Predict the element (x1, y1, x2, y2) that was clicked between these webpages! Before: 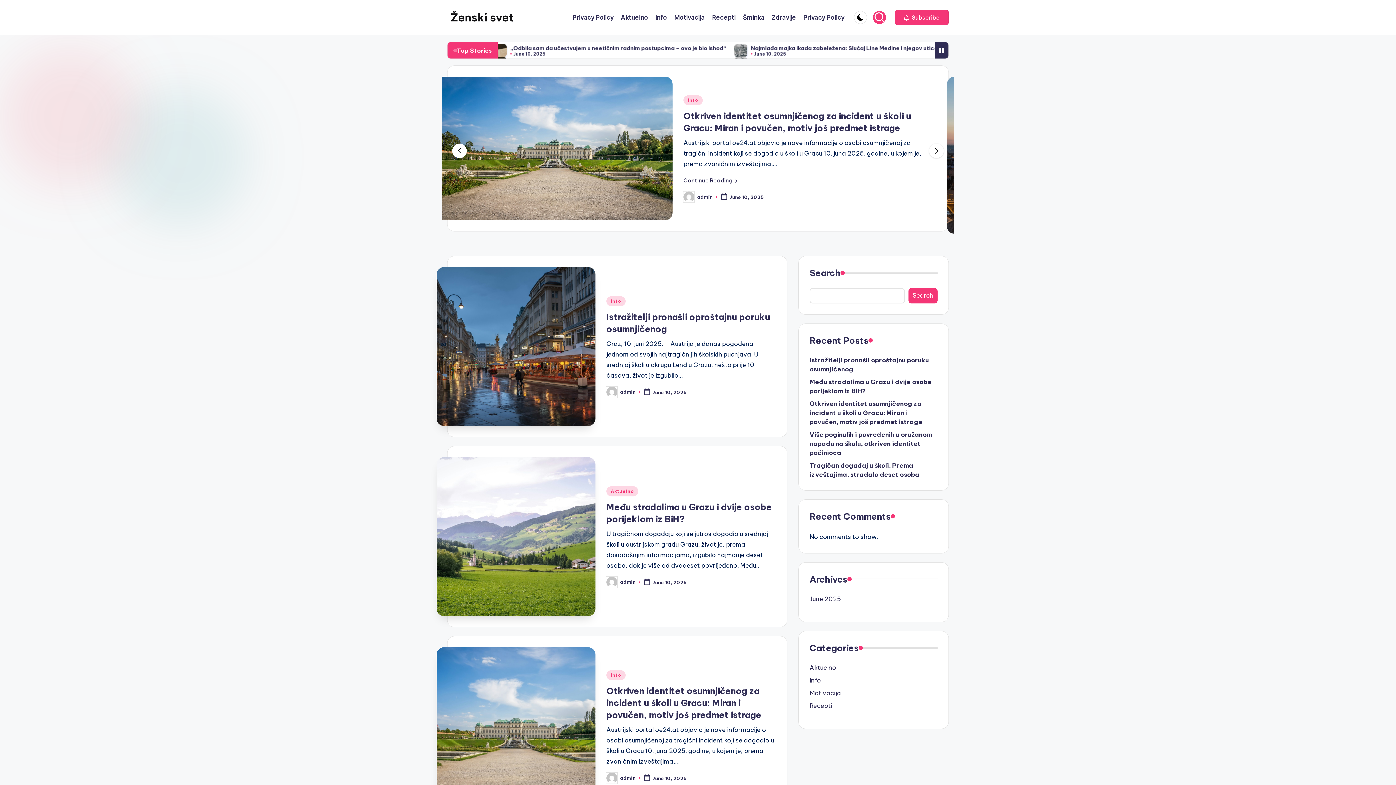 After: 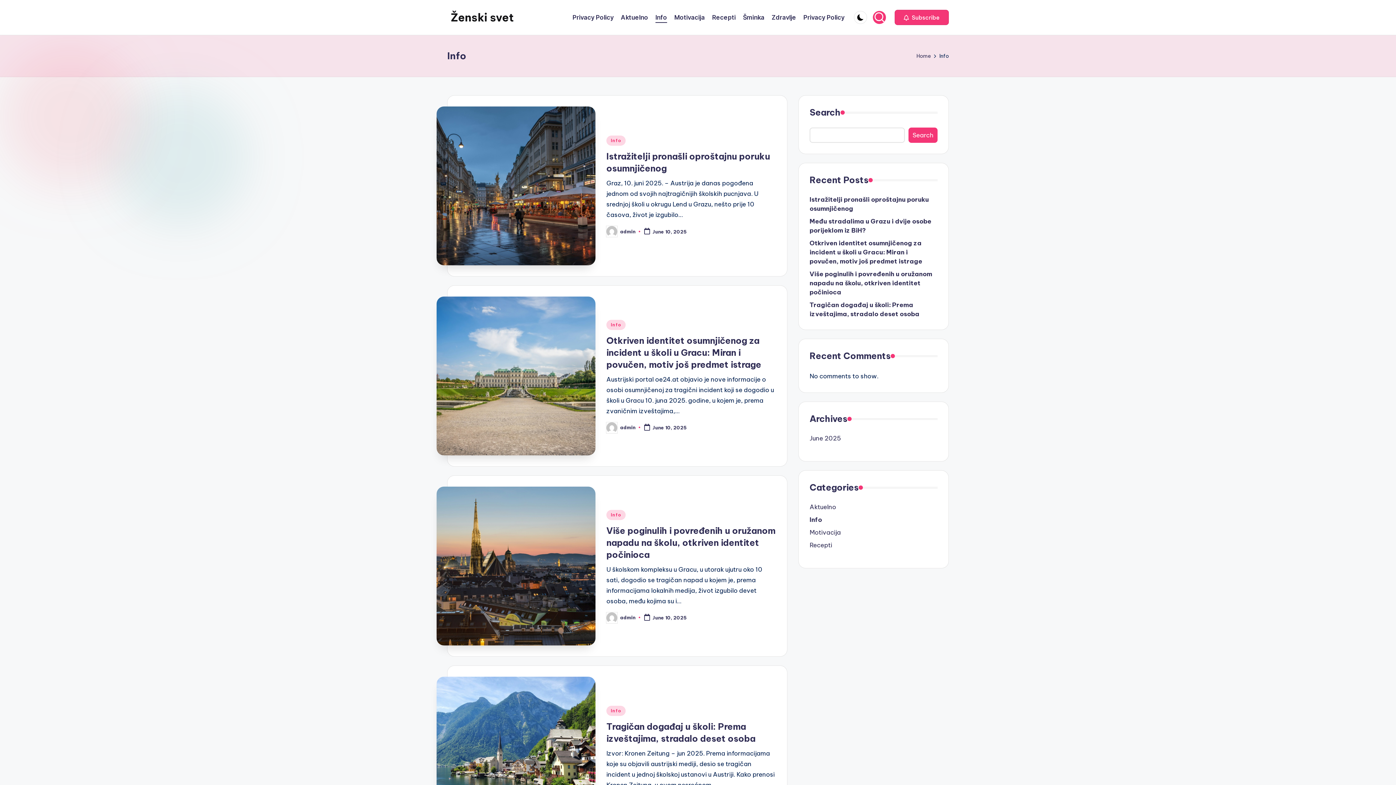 Action: label: Info bbox: (655, 12, 667, 22)